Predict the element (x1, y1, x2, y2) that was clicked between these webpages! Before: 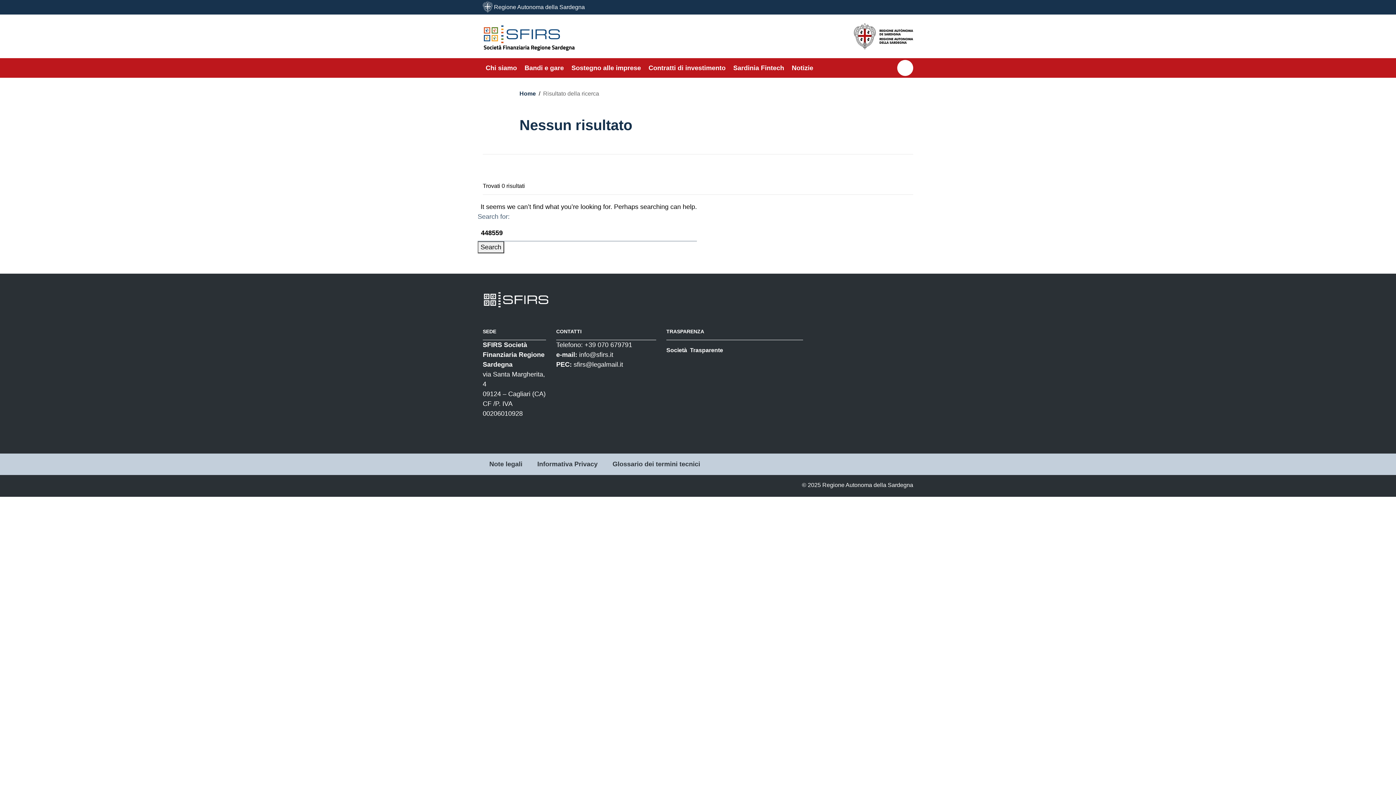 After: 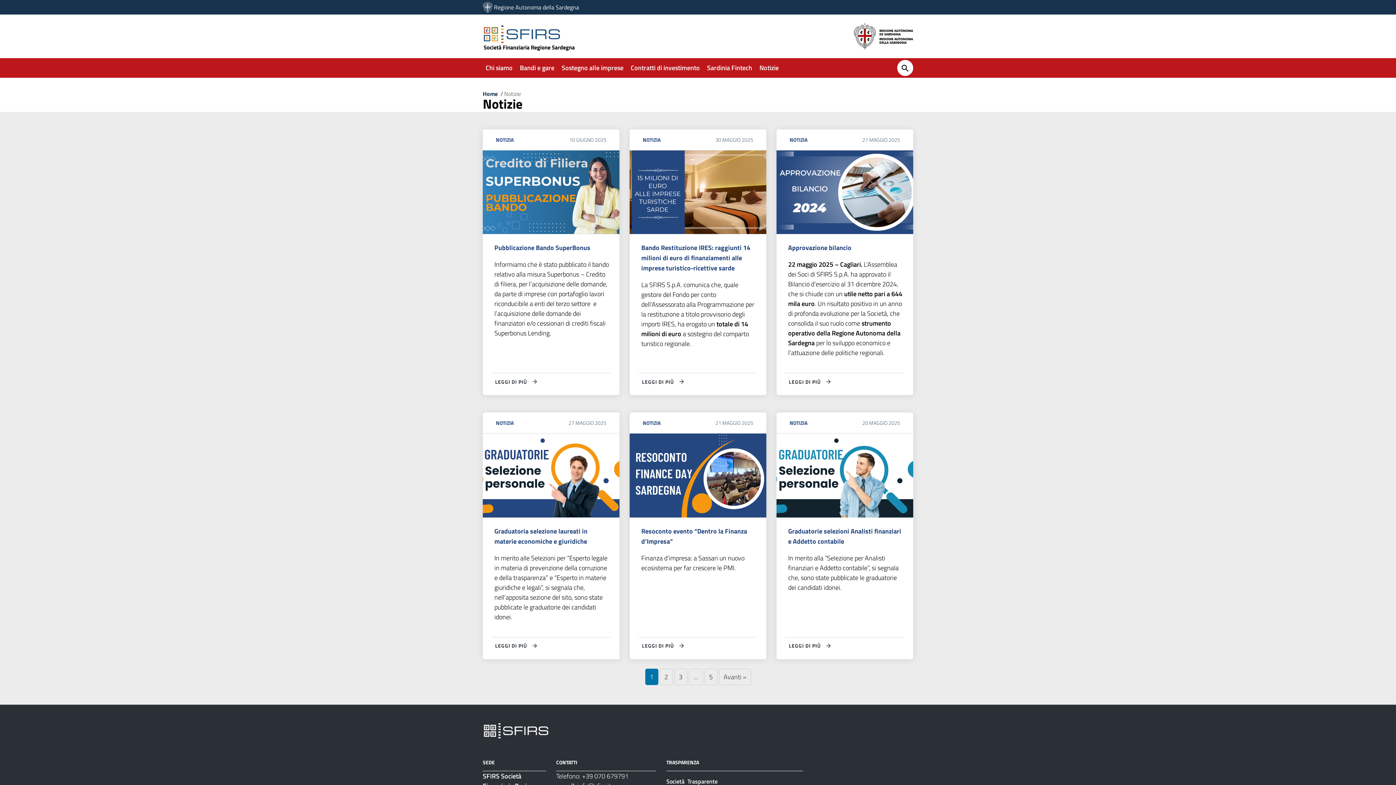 Action: bbox: (789, 59, 816, 76) label: Notizie